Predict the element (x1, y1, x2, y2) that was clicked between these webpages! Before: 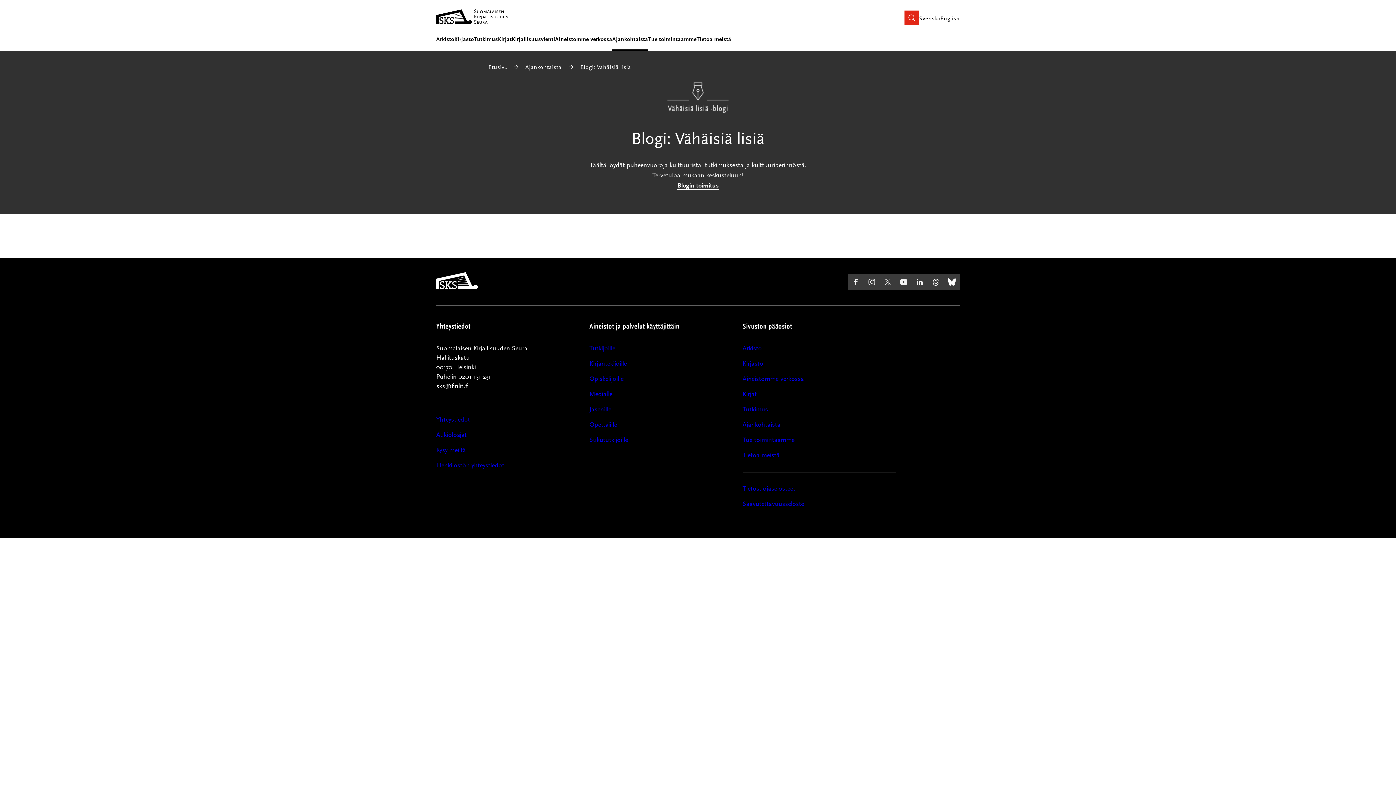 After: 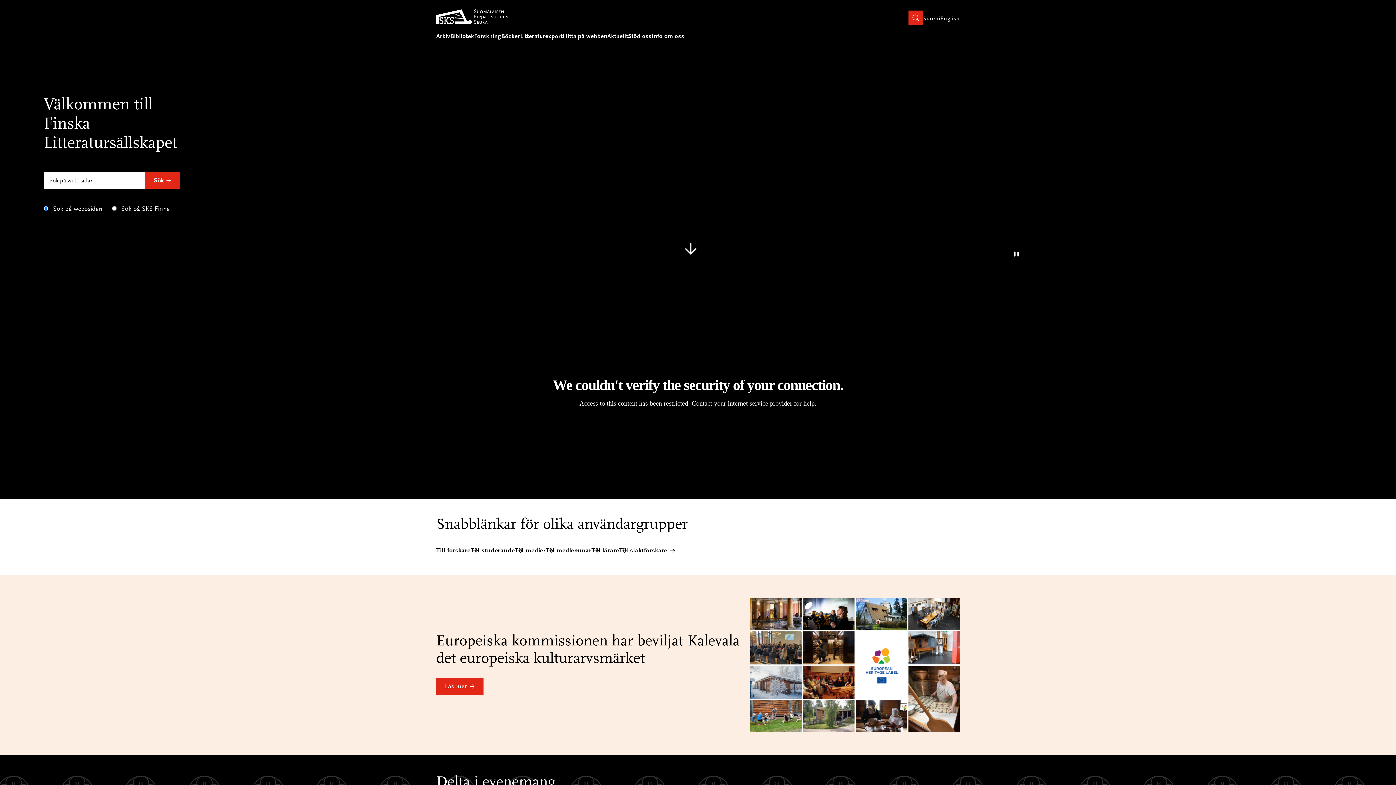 Action: label: Svenska bbox: (919, 15, 940, 21)